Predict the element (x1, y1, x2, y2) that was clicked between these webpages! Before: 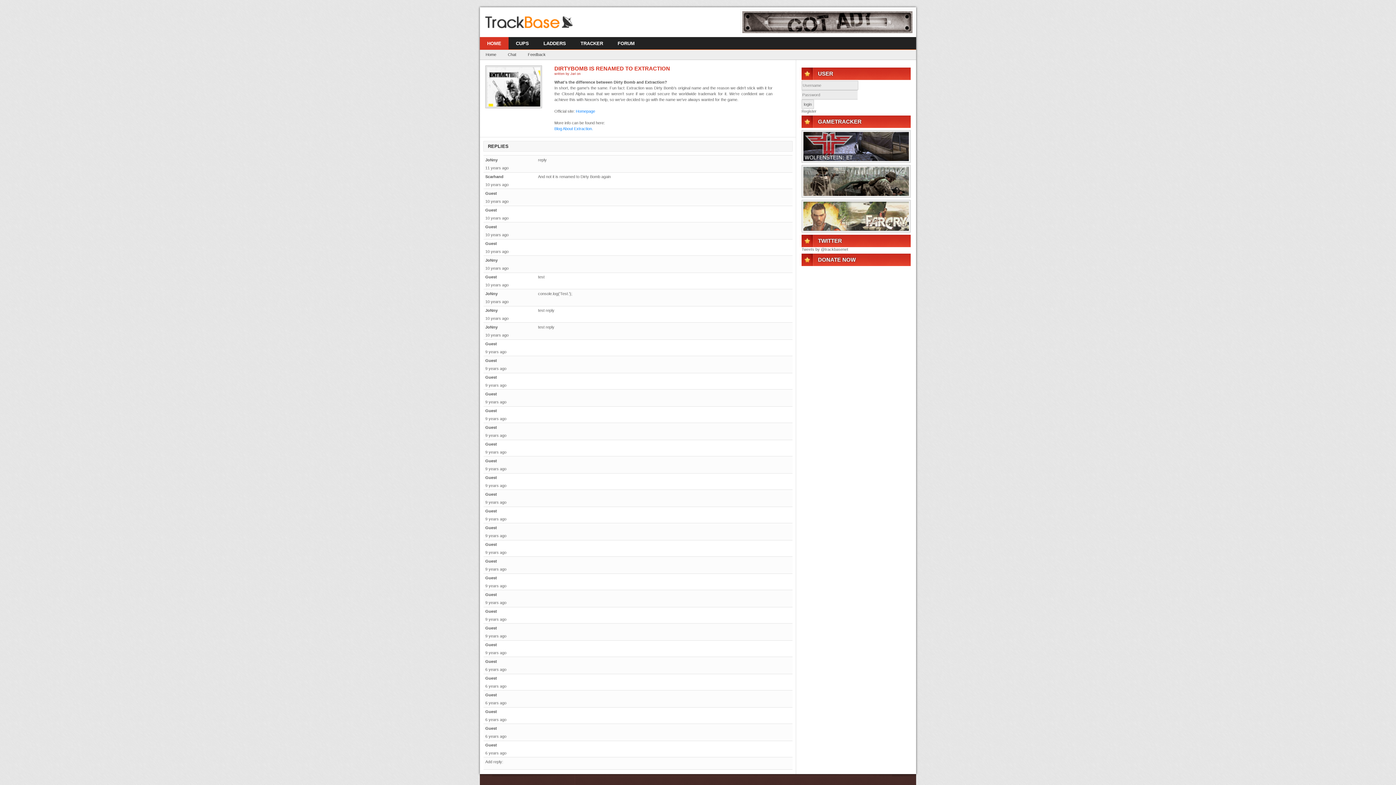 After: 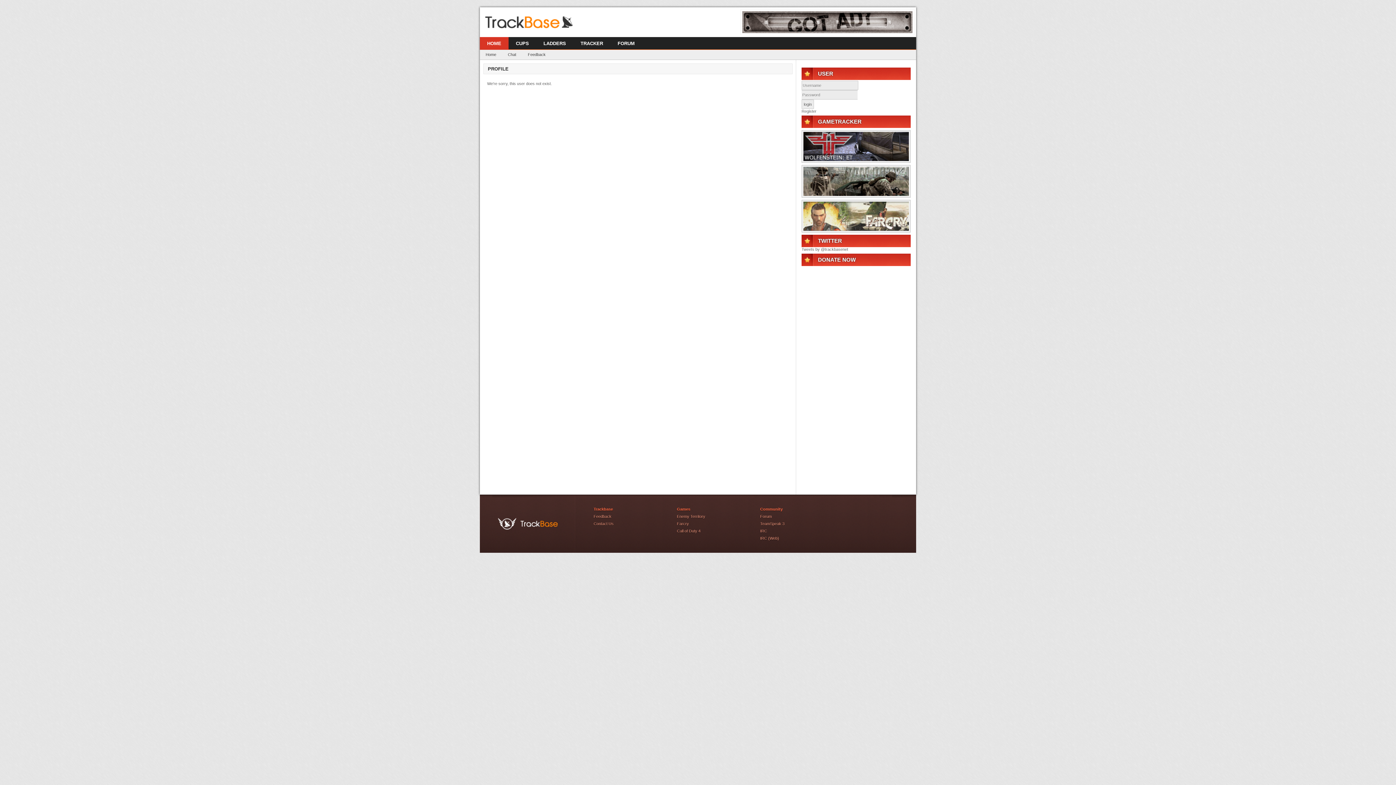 Action: label: Guest bbox: (485, 743, 497, 747)